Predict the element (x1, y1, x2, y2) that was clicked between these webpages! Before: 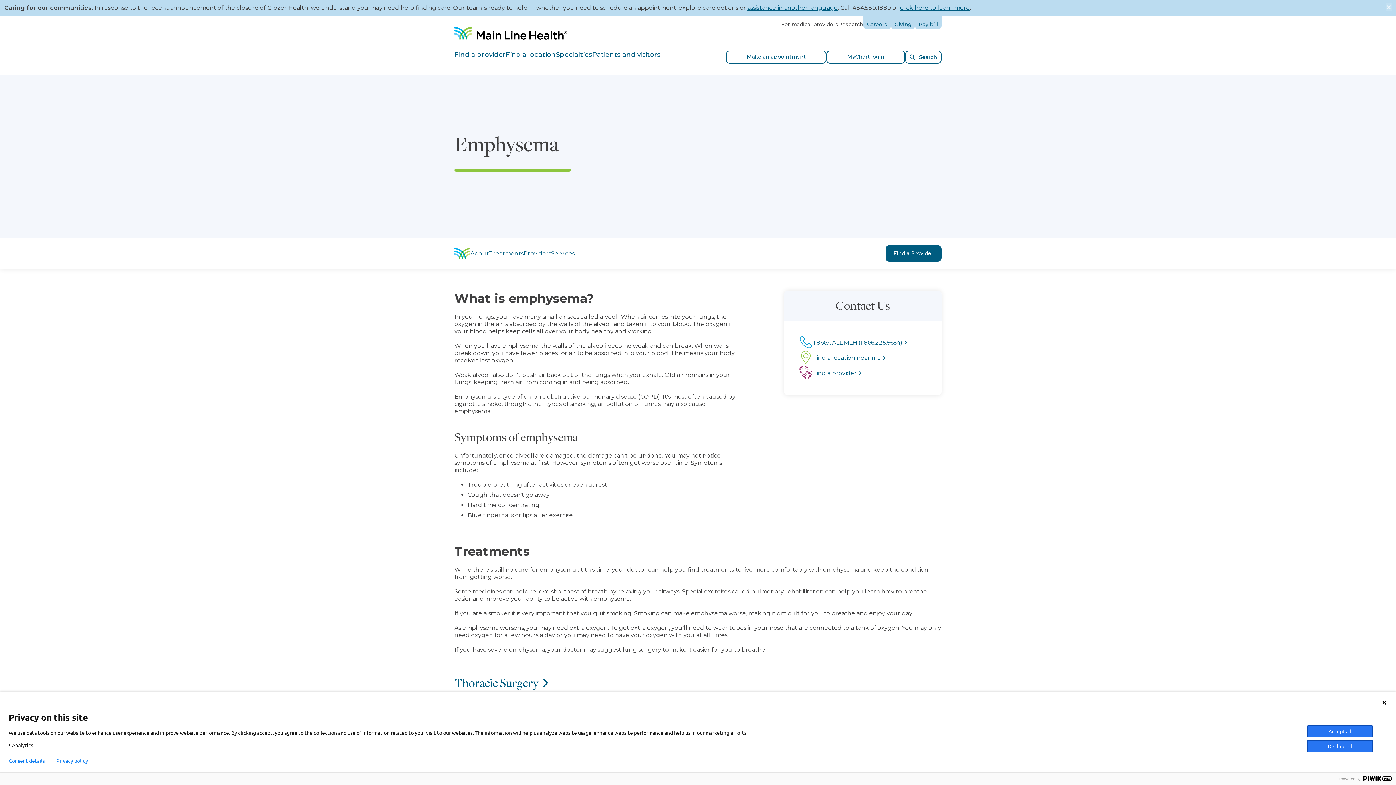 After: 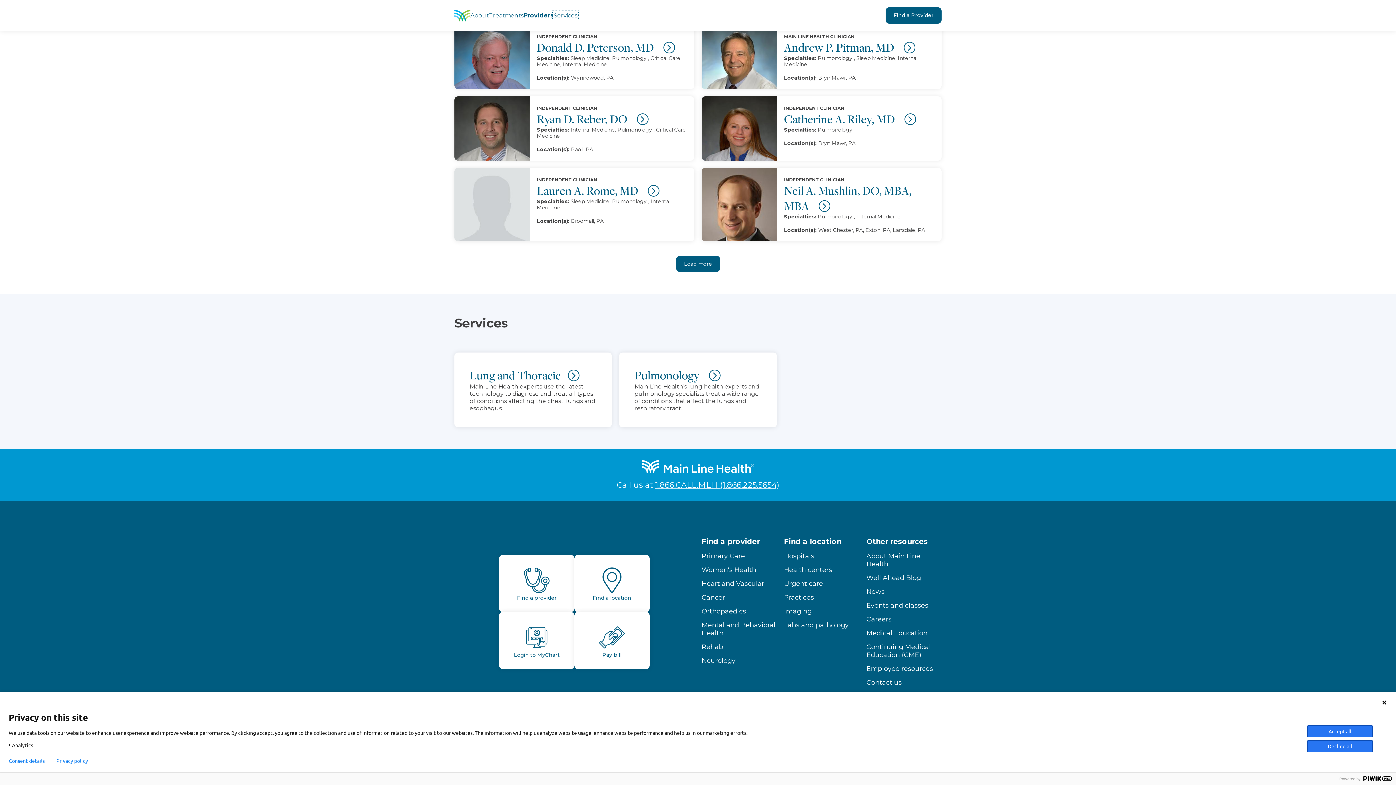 Action: label: Services bbox: (551, 250, 574, 256)